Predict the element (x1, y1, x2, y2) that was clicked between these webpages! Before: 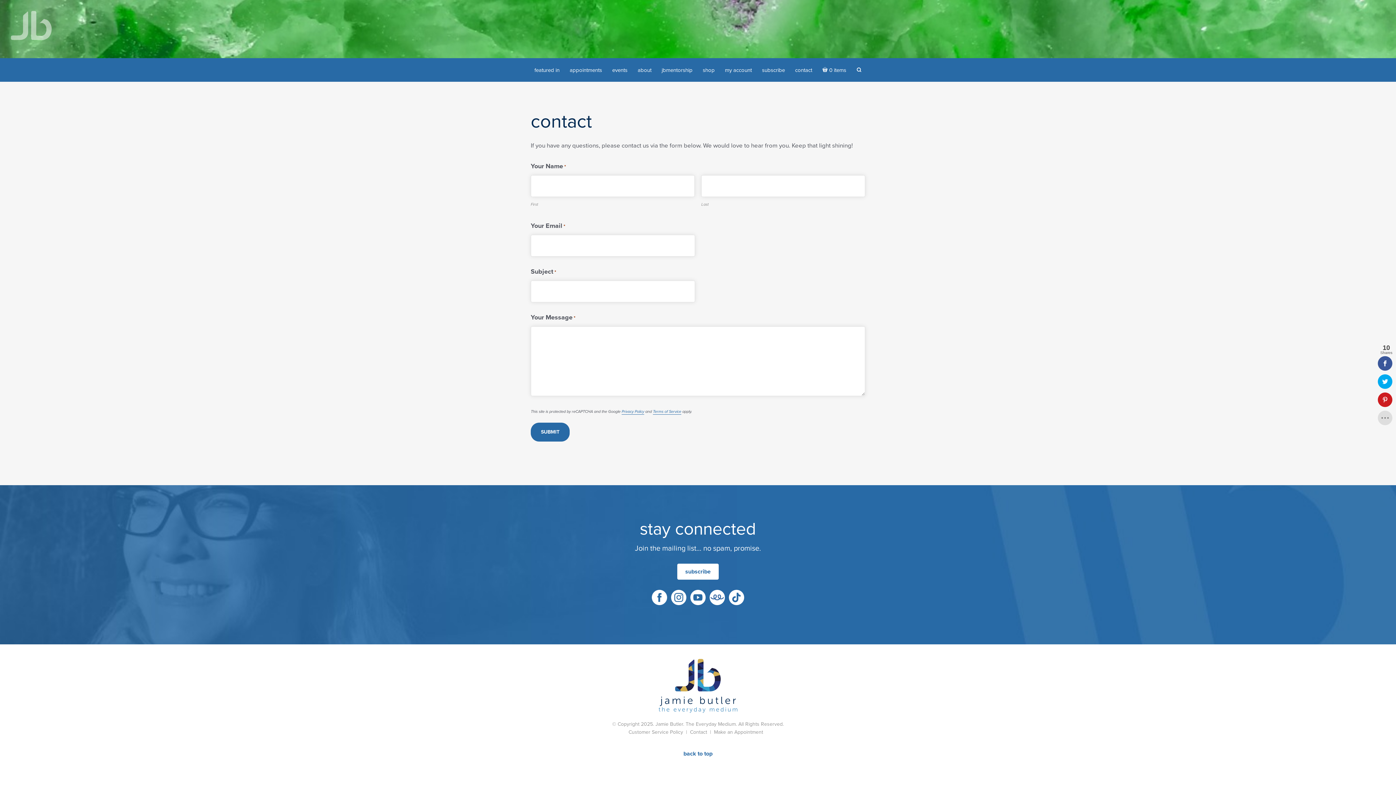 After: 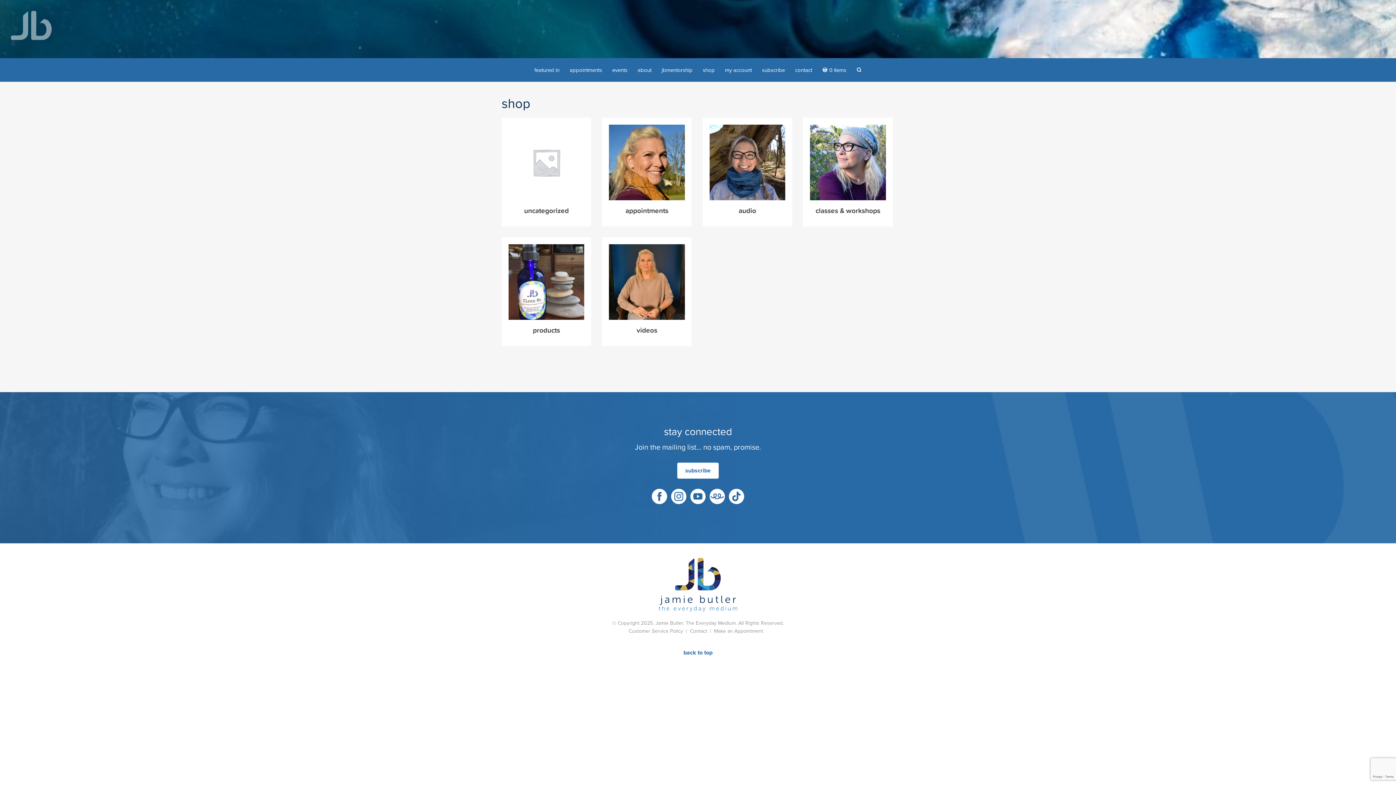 Action: label: 0 items bbox: (818, 62, 850, 77)